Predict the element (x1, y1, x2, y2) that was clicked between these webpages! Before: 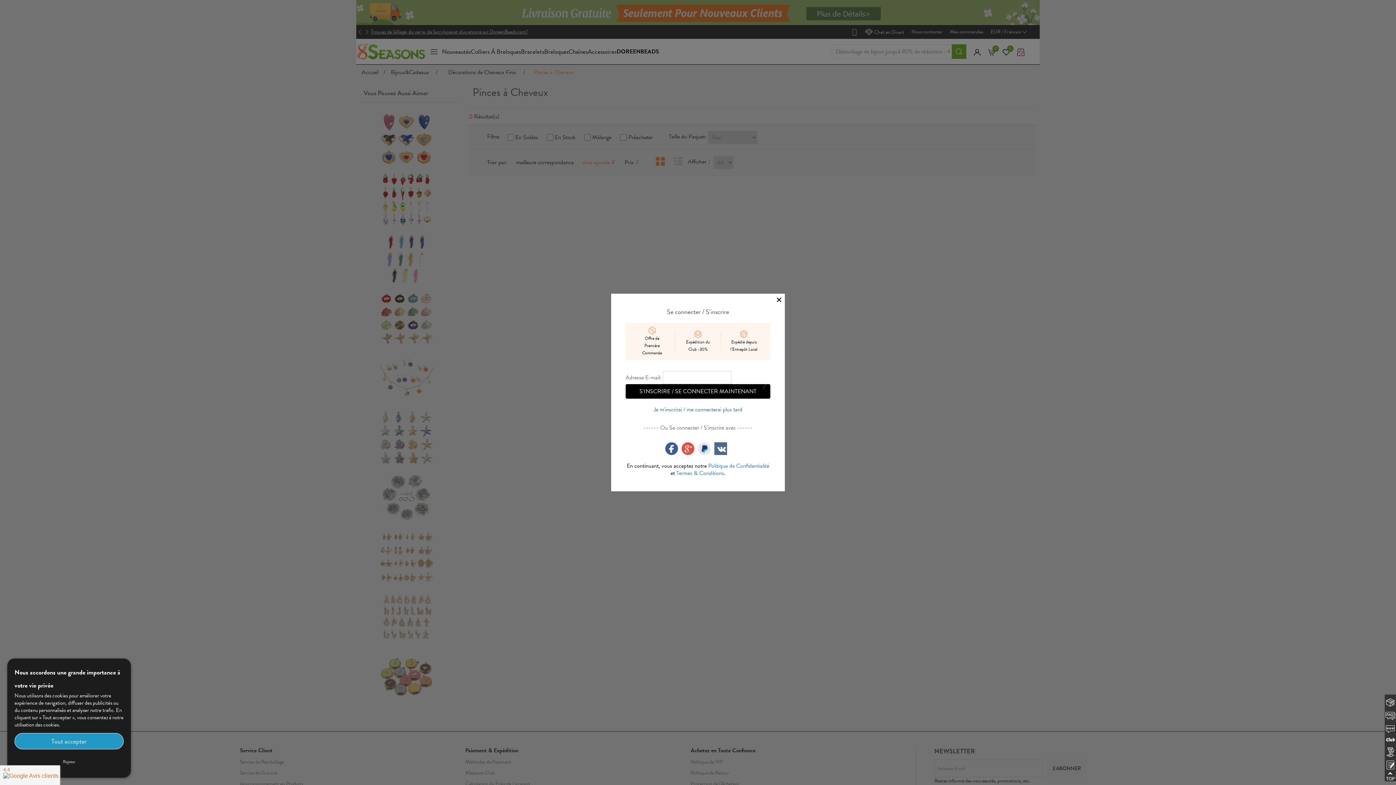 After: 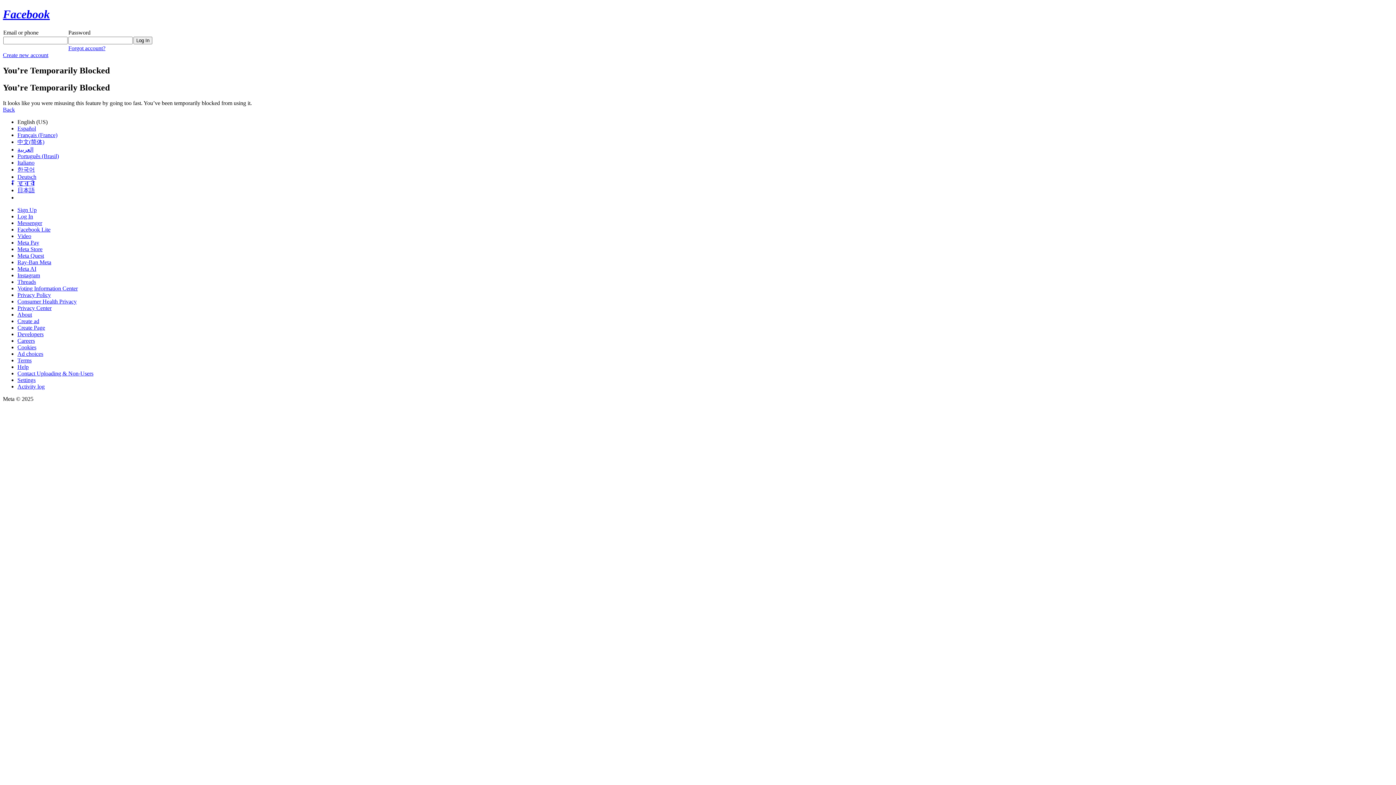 Action: bbox: (665, 442, 678, 455)